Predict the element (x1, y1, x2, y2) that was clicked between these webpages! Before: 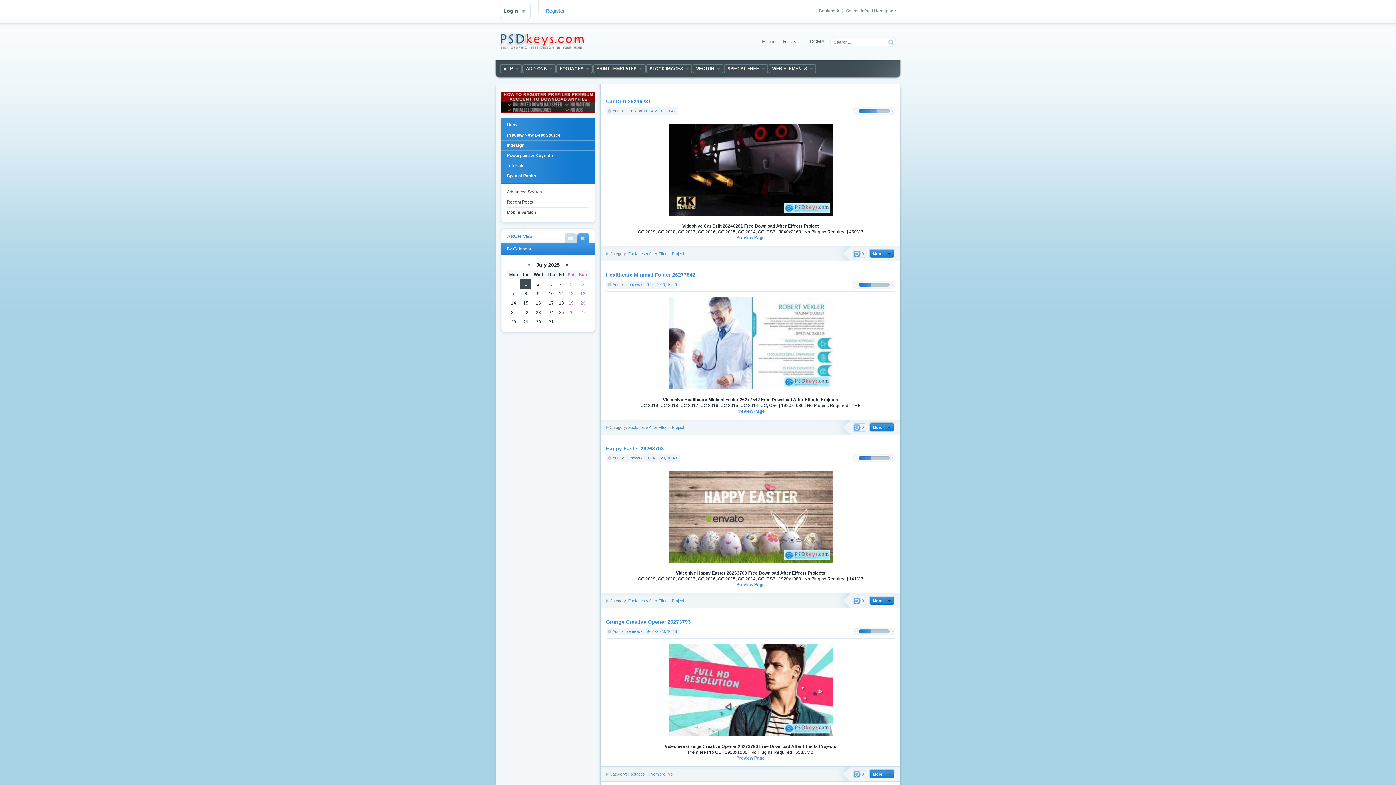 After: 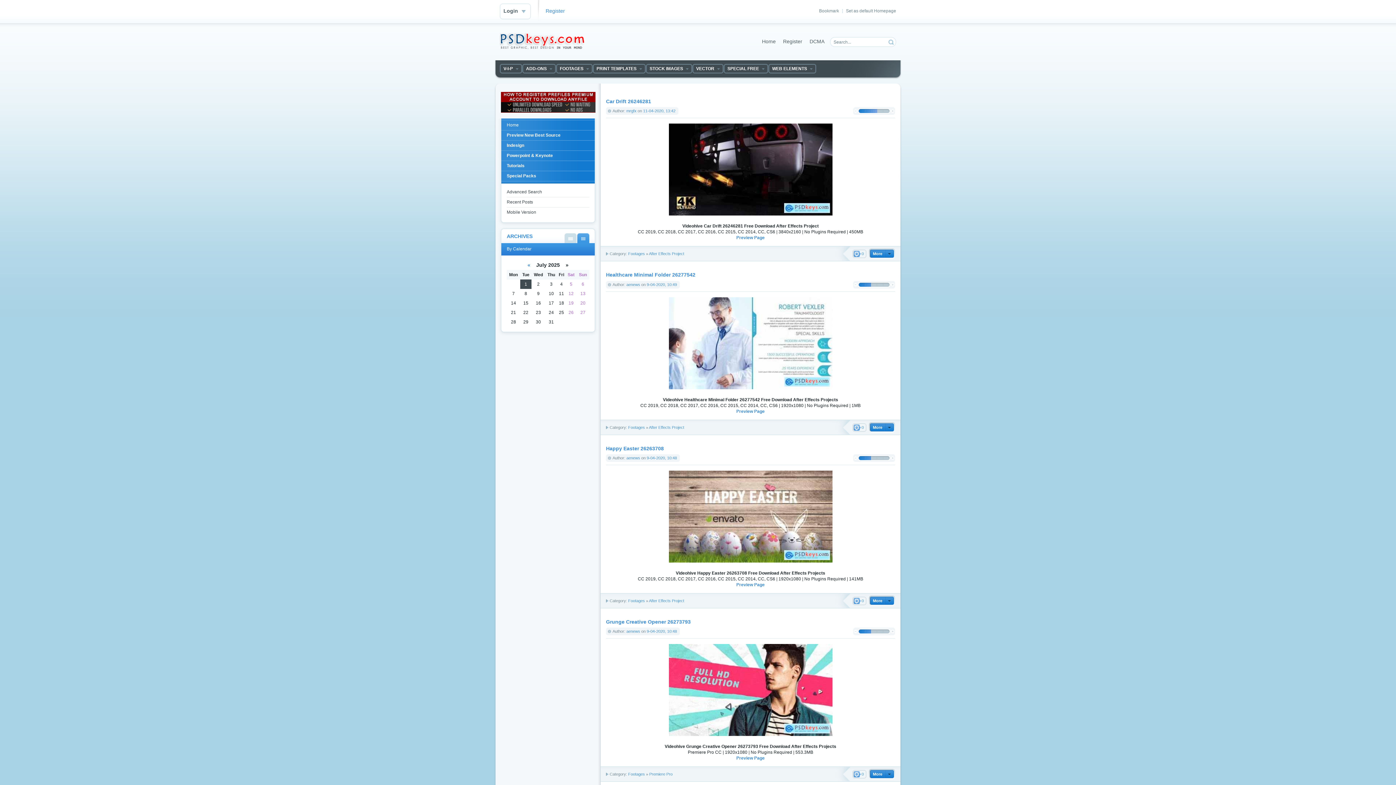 Action: label: 3 bbox: (871, 108, 877, 114)